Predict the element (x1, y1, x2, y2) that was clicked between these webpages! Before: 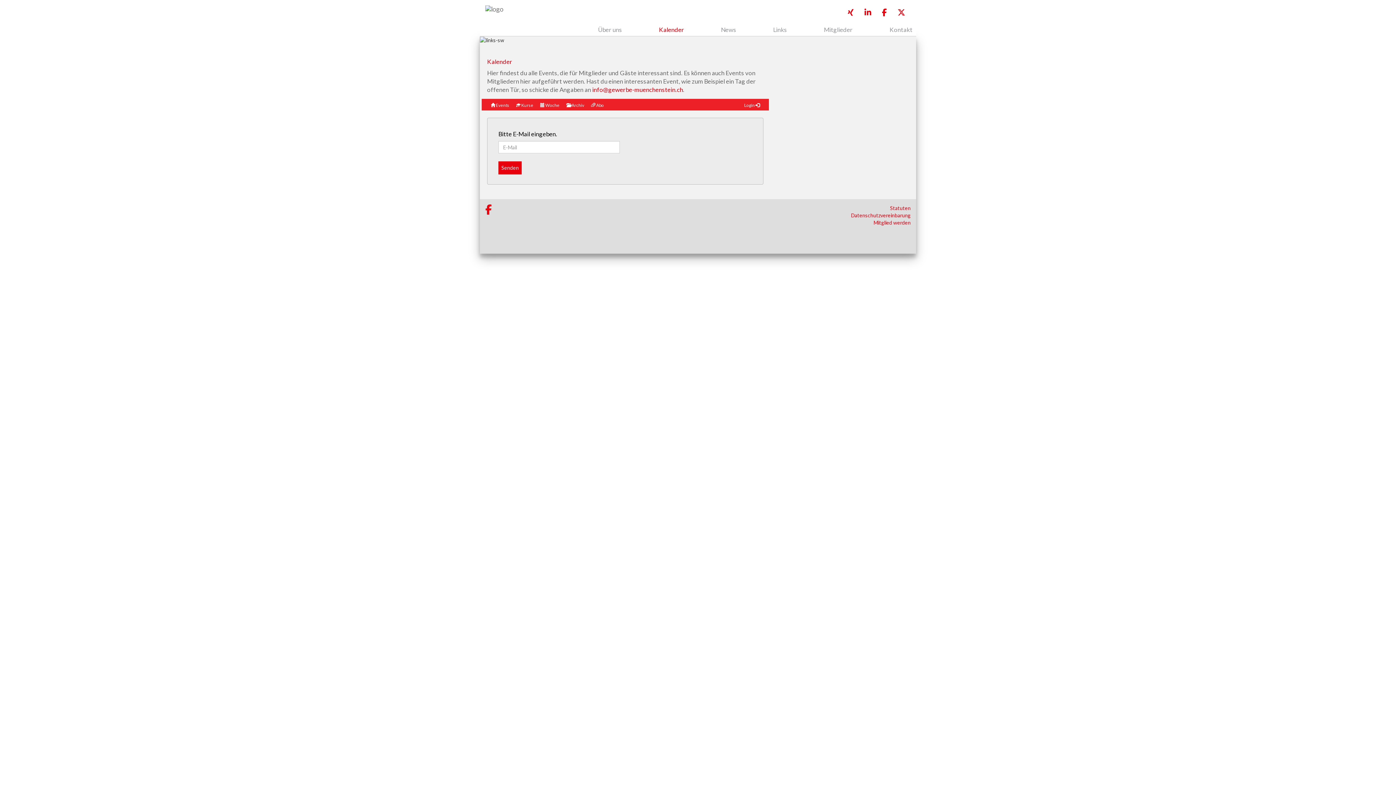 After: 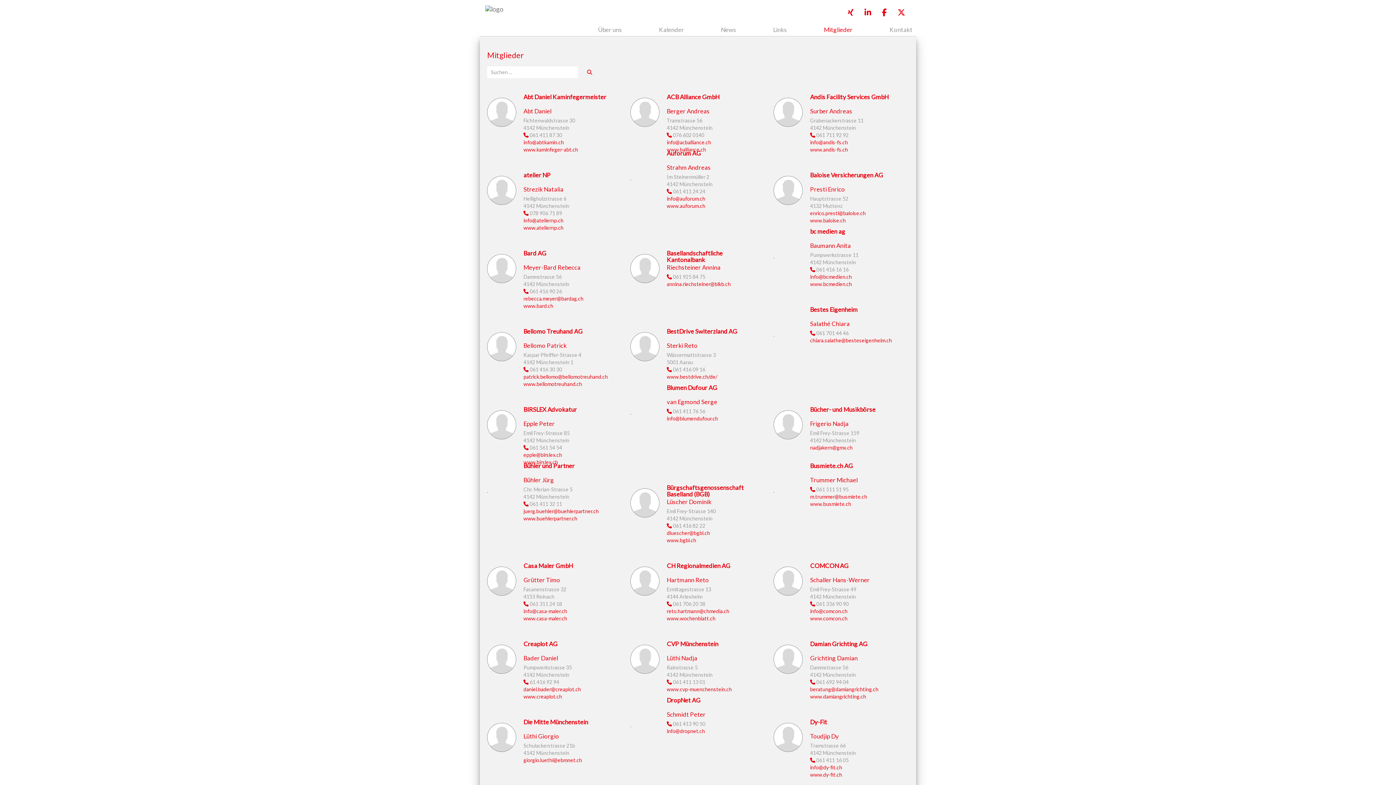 Action: label: Mitglieder bbox: (824, 25, 852, 33)